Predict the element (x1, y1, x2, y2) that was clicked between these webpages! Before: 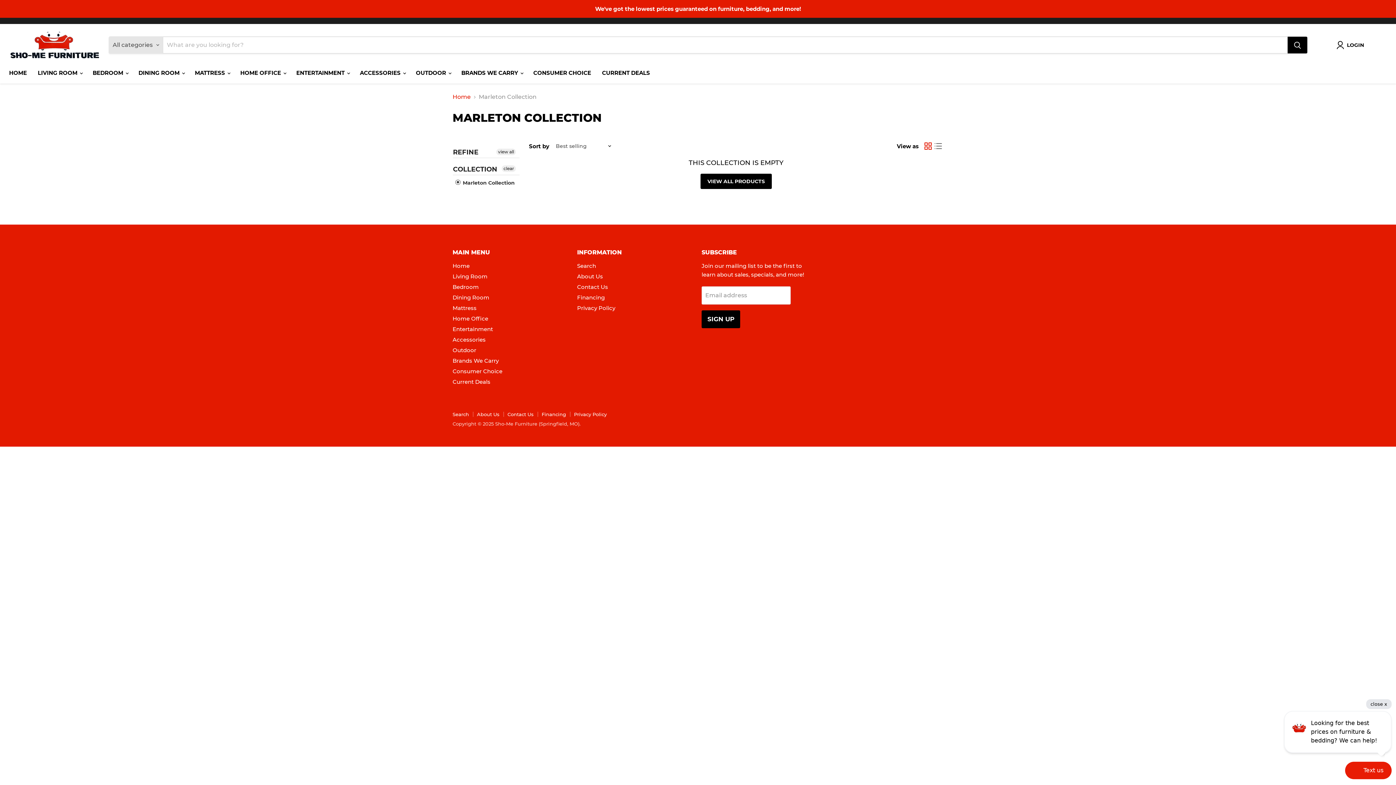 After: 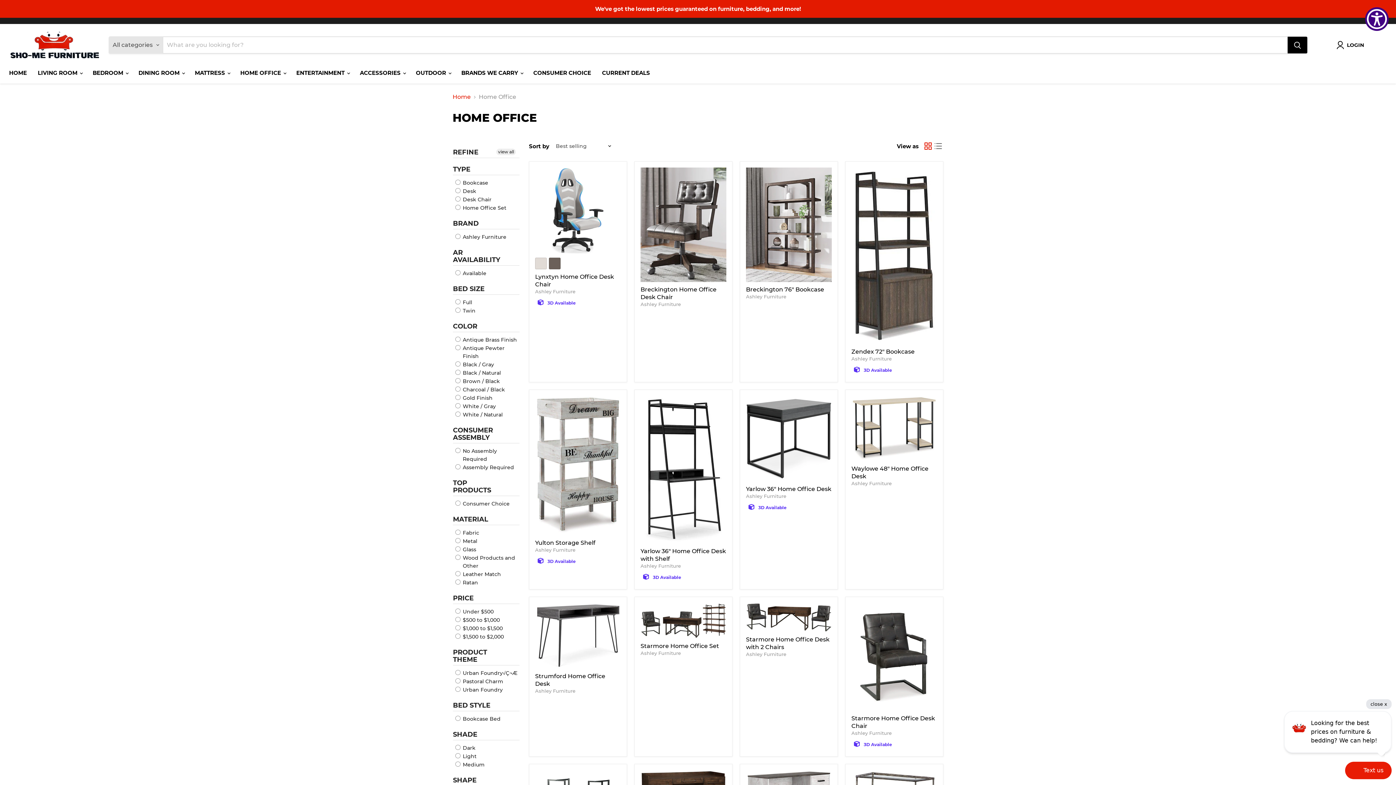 Action: bbox: (452, 315, 488, 322) label: Home Office